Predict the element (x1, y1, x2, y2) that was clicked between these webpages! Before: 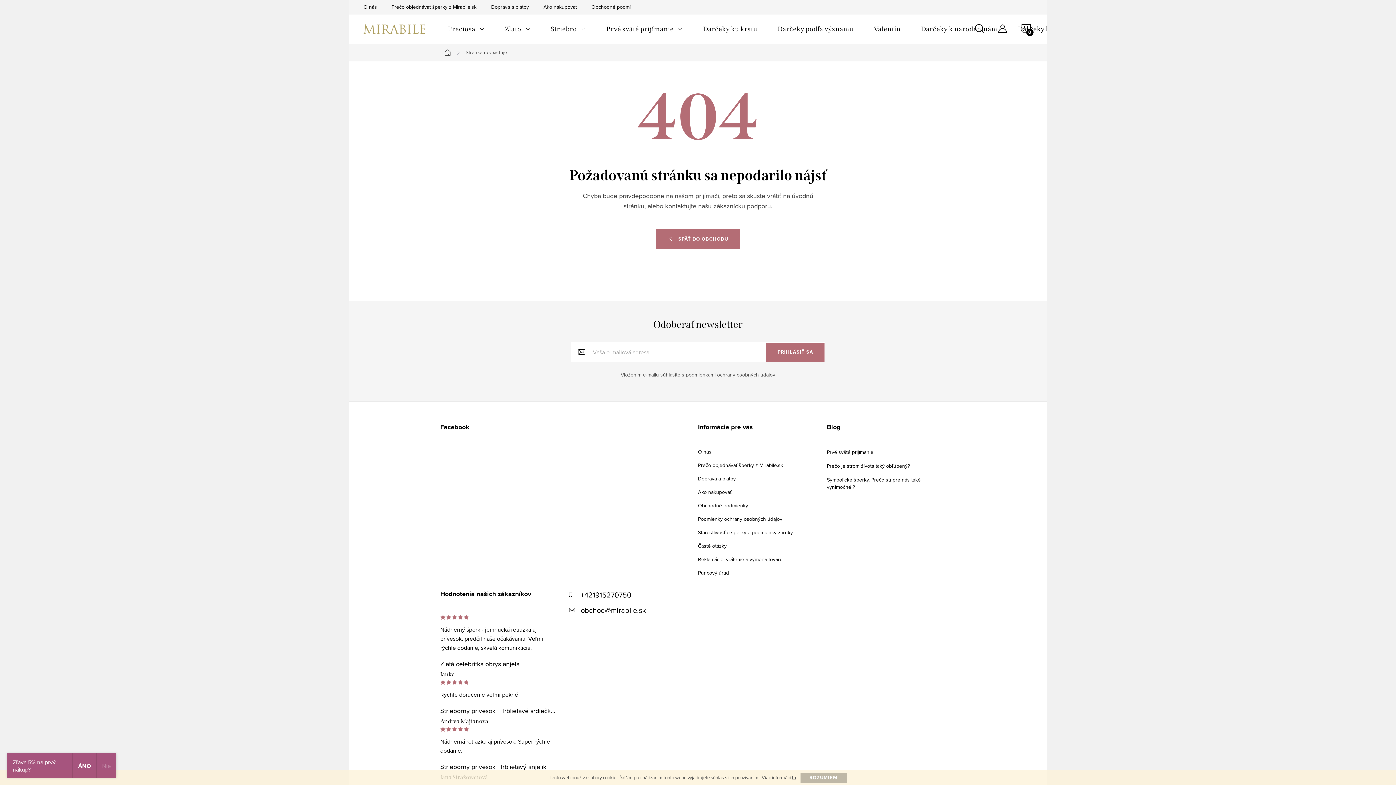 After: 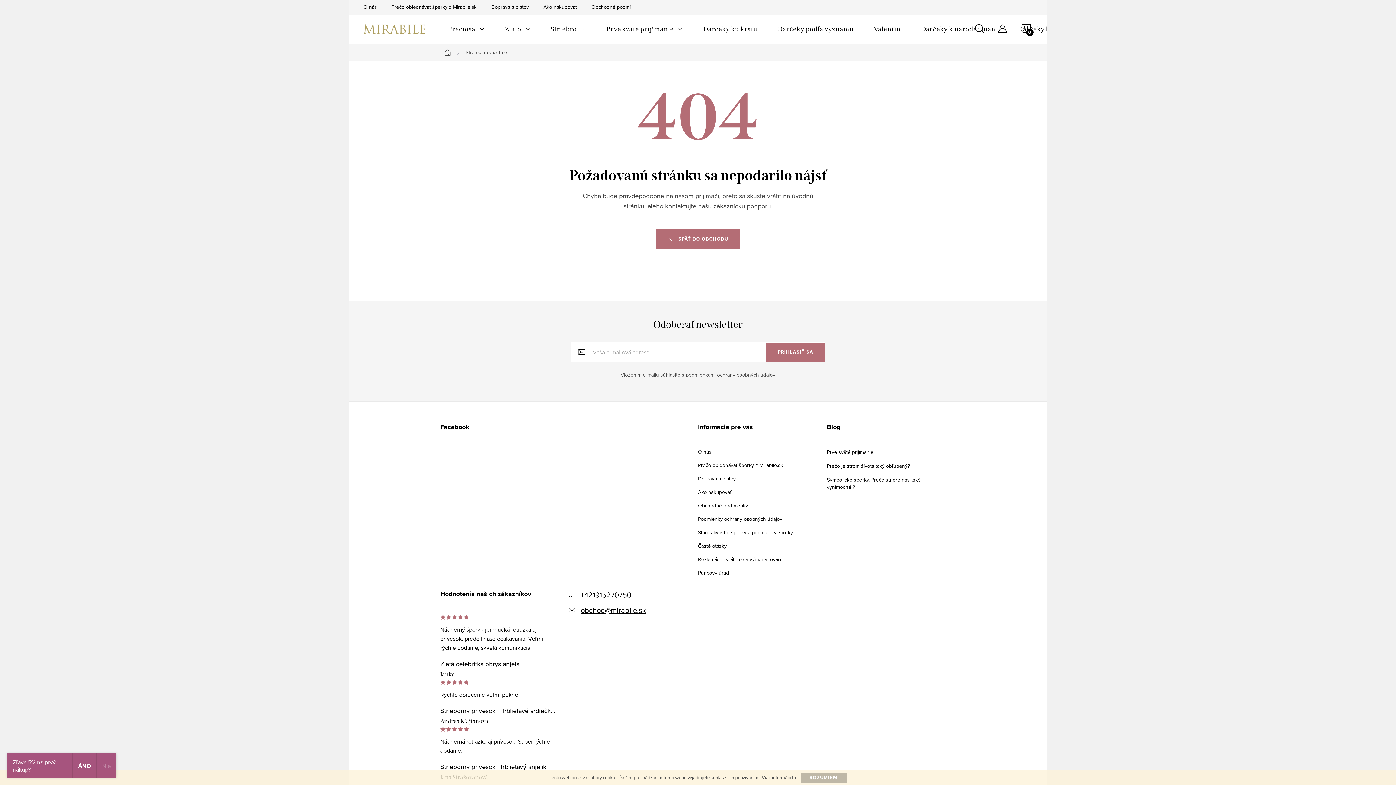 Action: label: obchod@mirabile.sk bbox: (580, 605, 646, 616)